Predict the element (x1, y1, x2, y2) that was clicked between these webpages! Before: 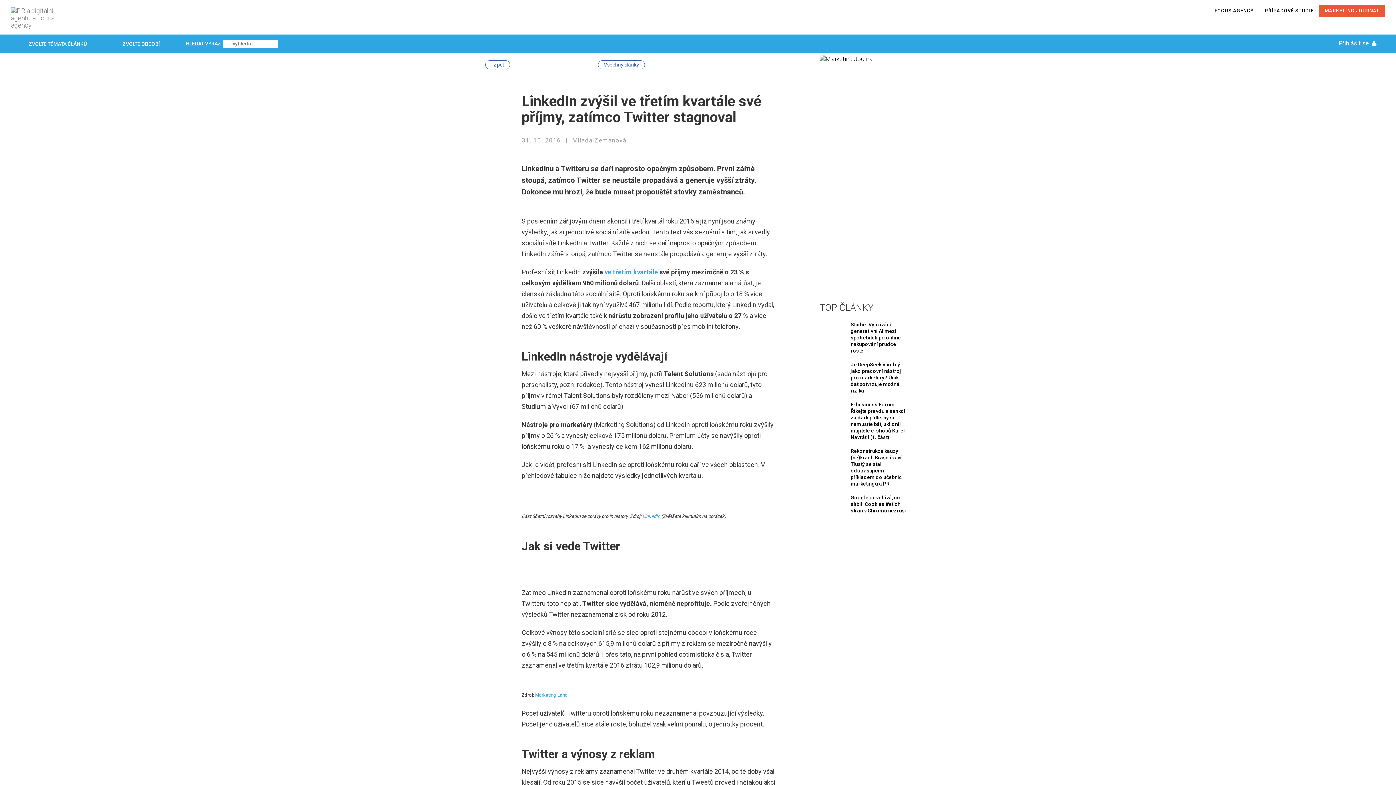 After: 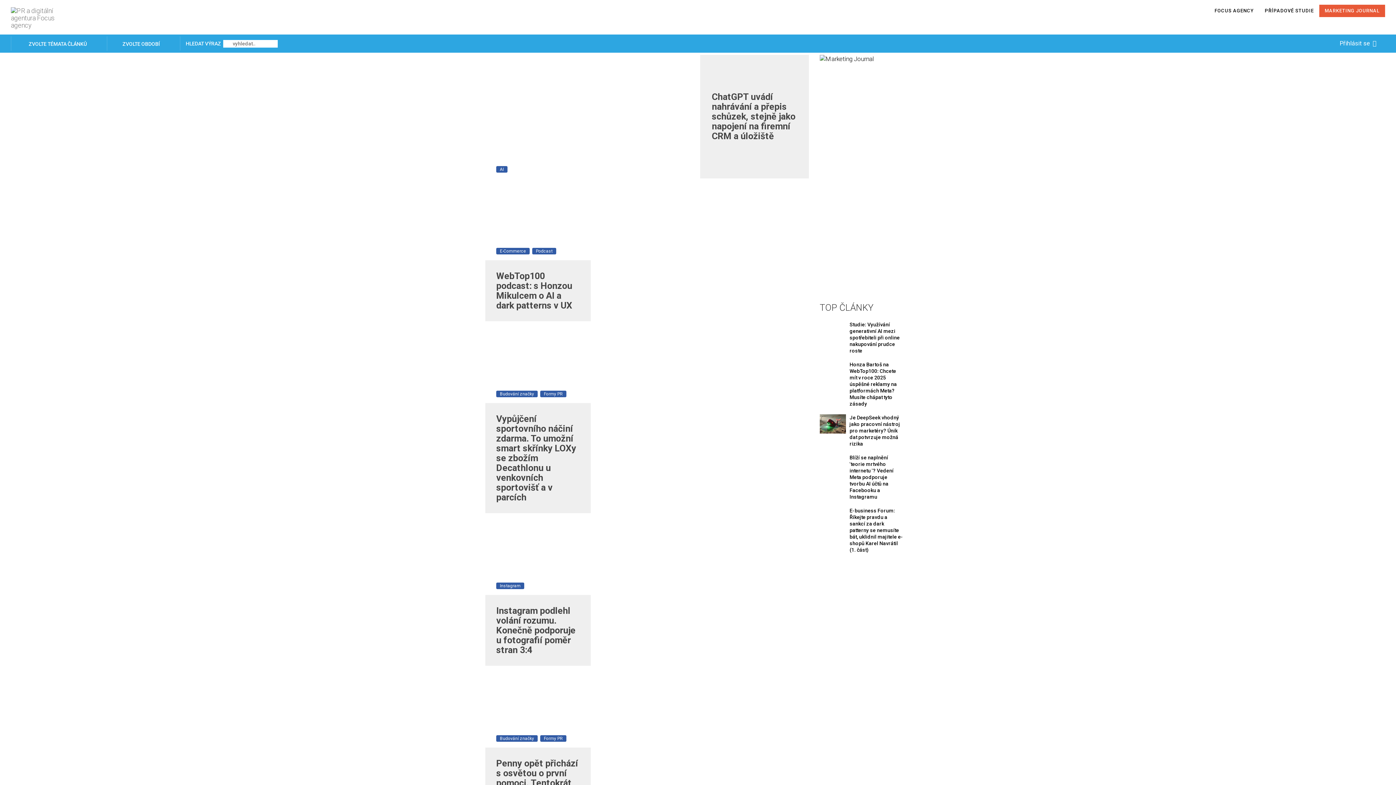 Action: label: MARKETING JOURNAL bbox: (1319, 4, 1385, 17)